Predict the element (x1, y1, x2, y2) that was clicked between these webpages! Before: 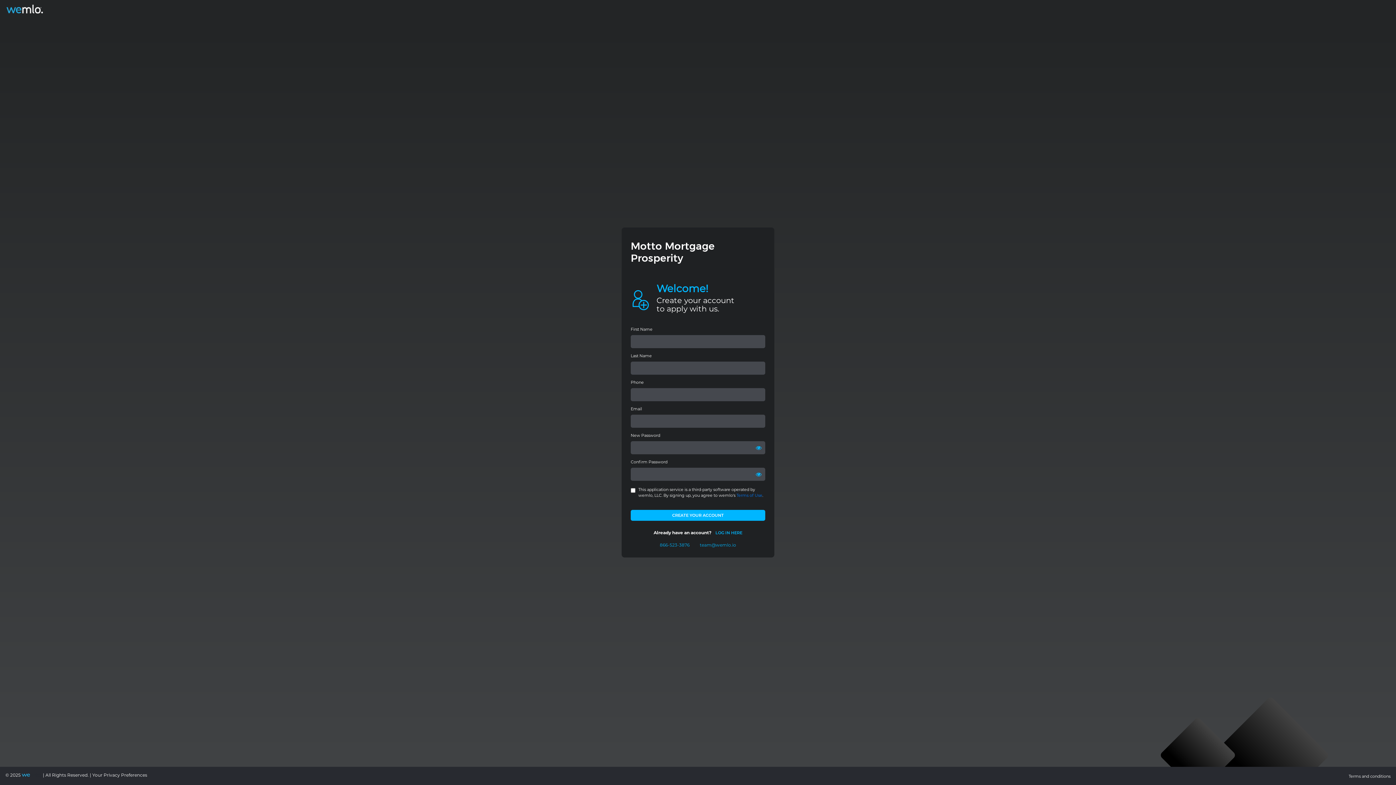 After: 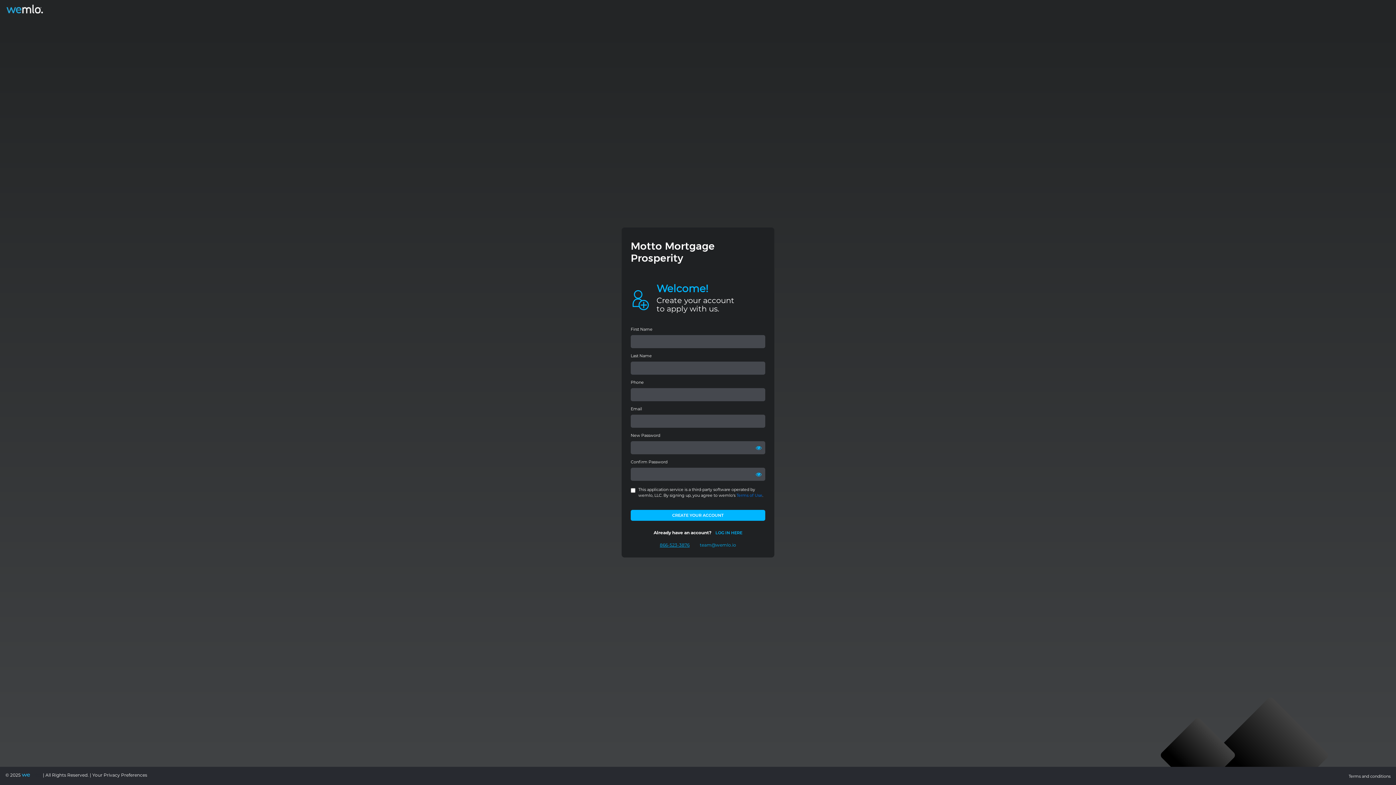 Action: label: 866-523-3876 bbox: (660, 542, 689, 548)